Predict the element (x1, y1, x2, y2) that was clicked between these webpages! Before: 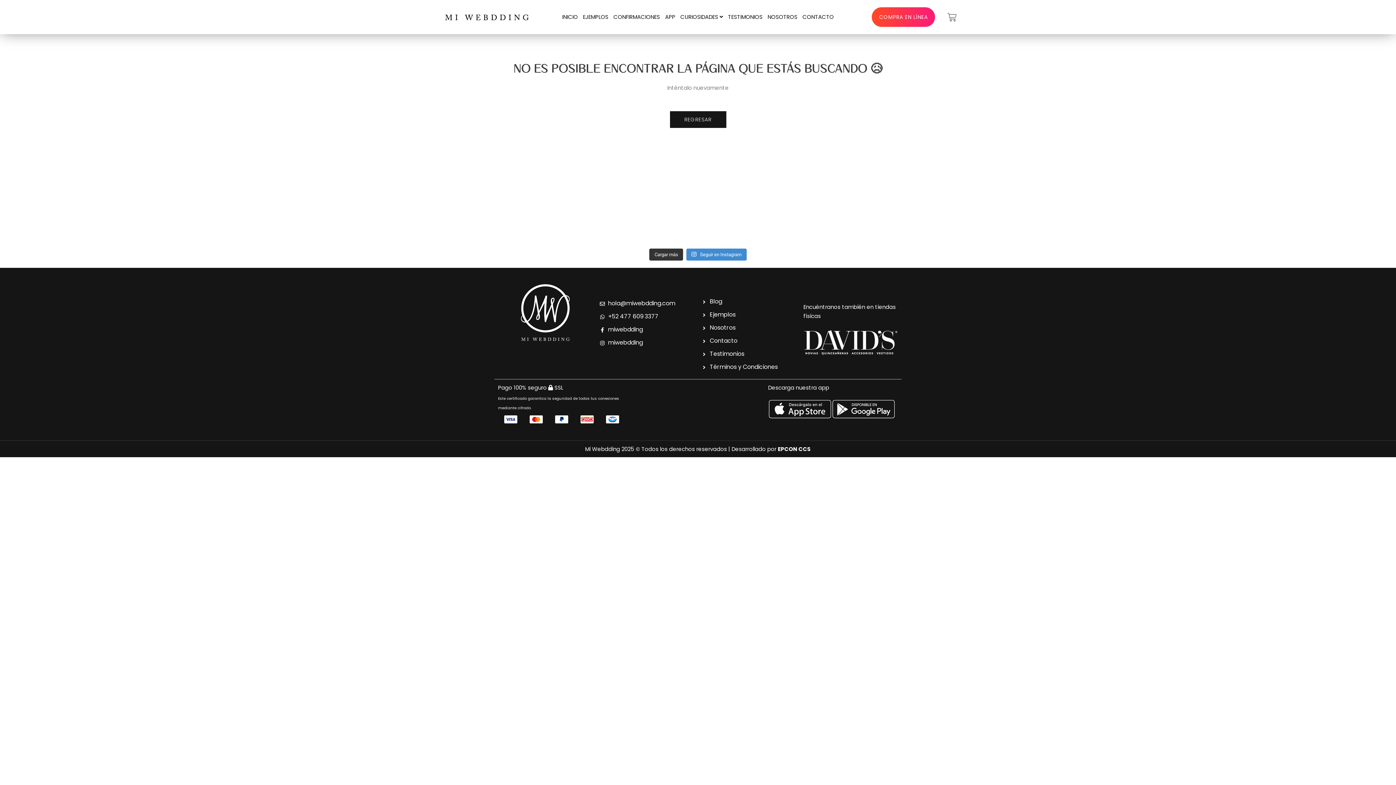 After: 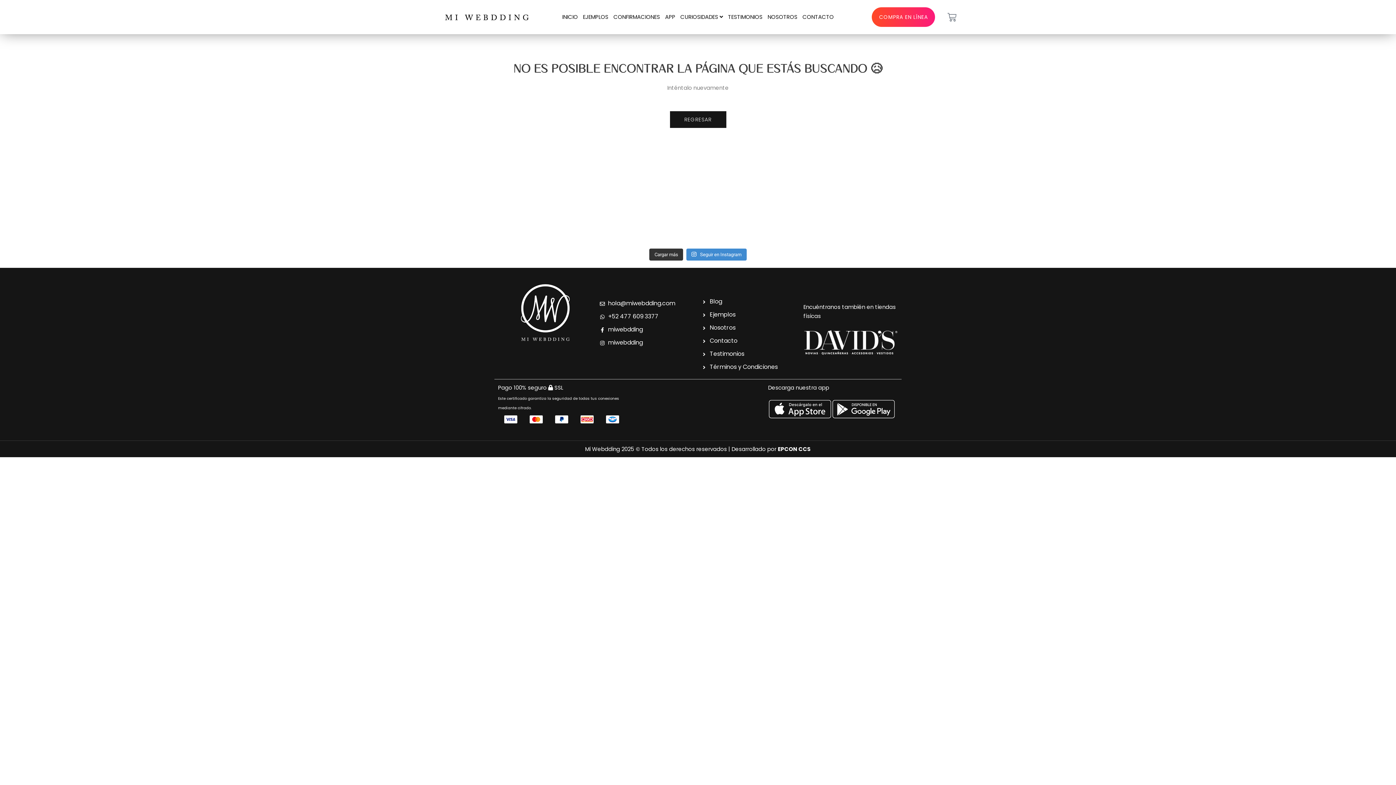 Action: bbox: (831, 399, 895, 418)